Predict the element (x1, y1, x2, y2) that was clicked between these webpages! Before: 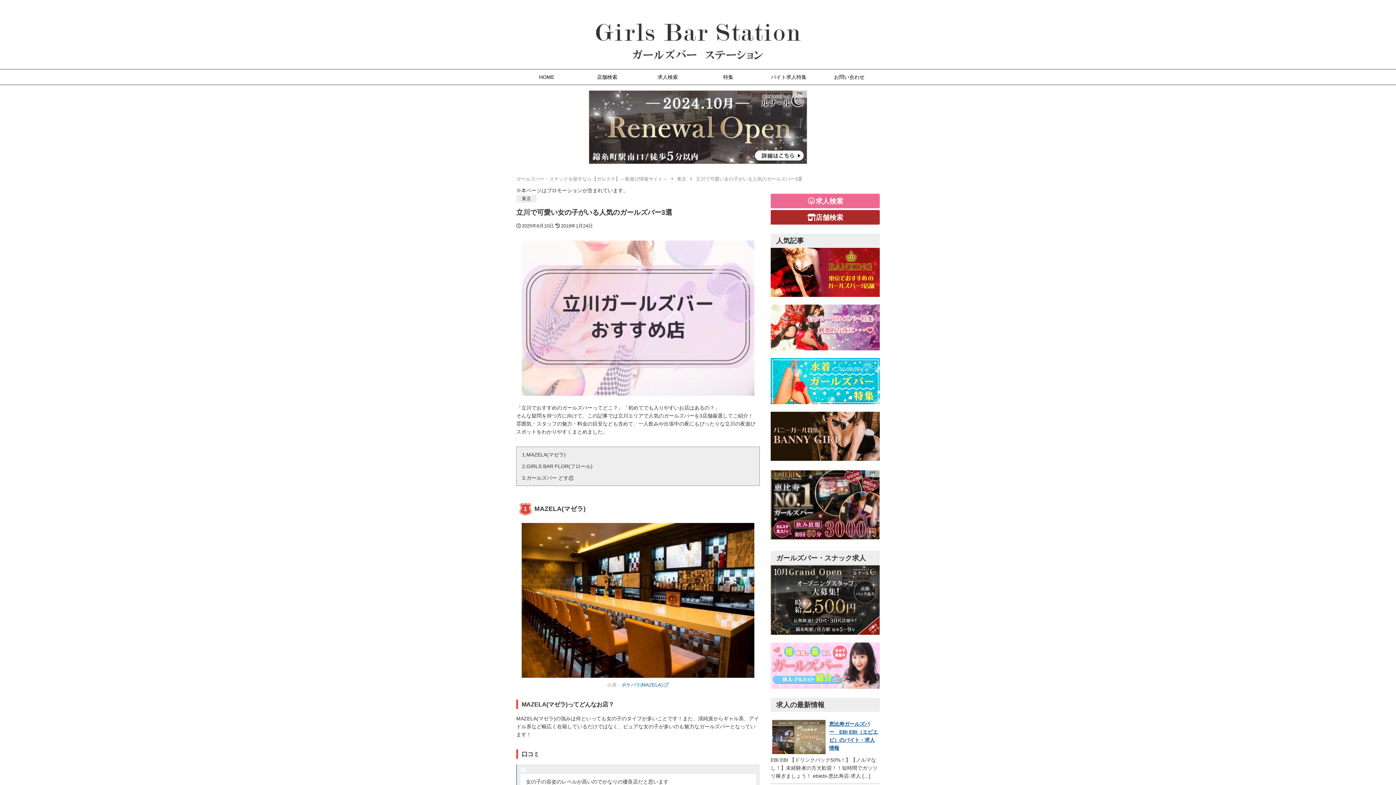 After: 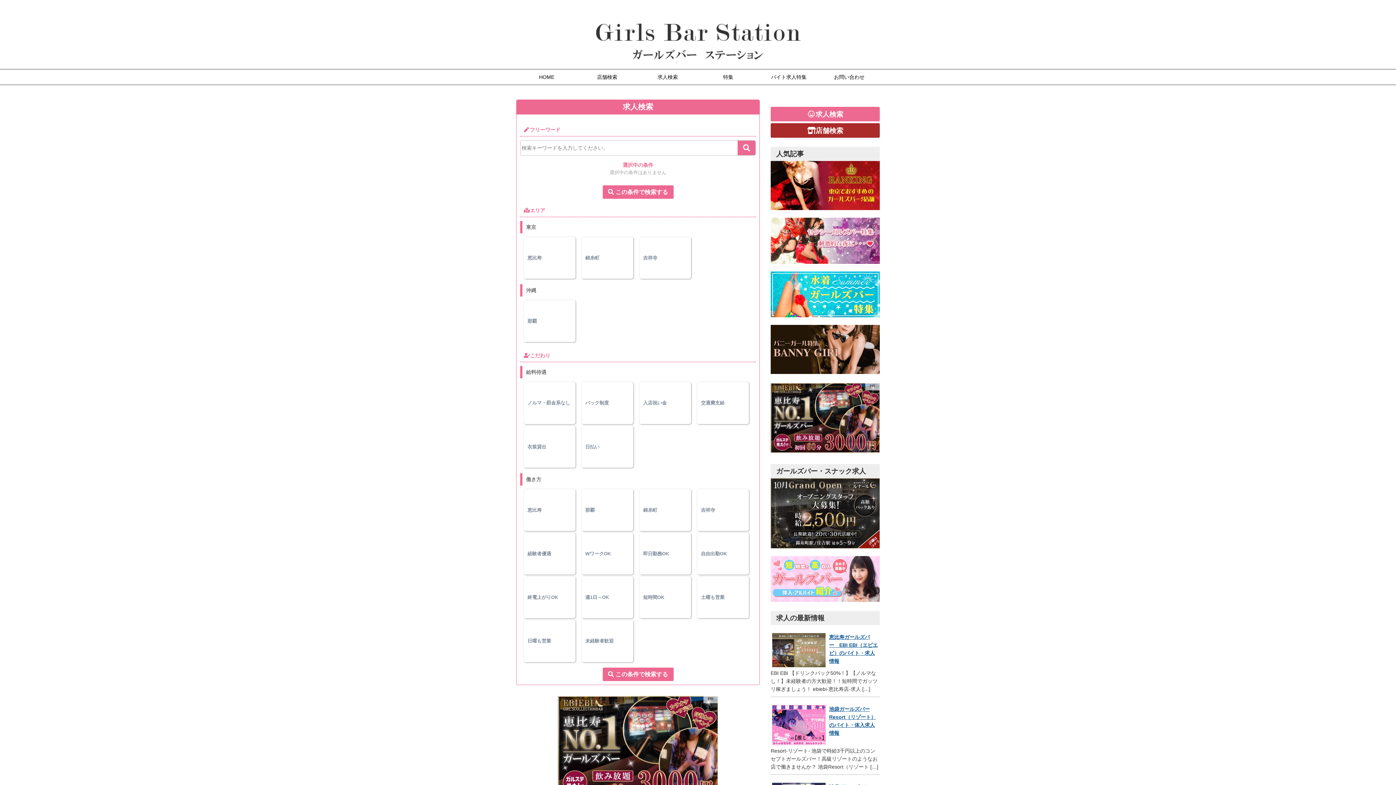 Action: bbox: (770, 193, 880, 208) label: 求人検索